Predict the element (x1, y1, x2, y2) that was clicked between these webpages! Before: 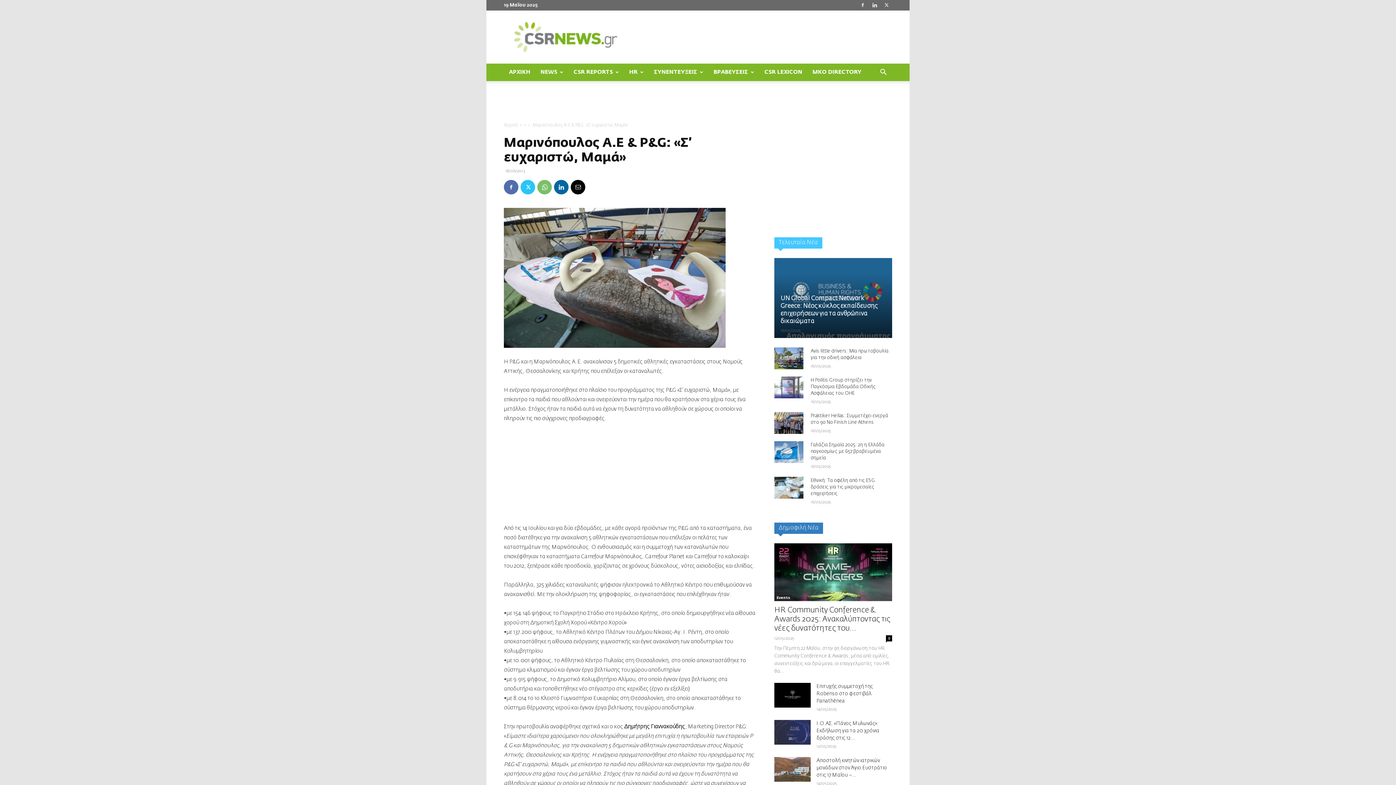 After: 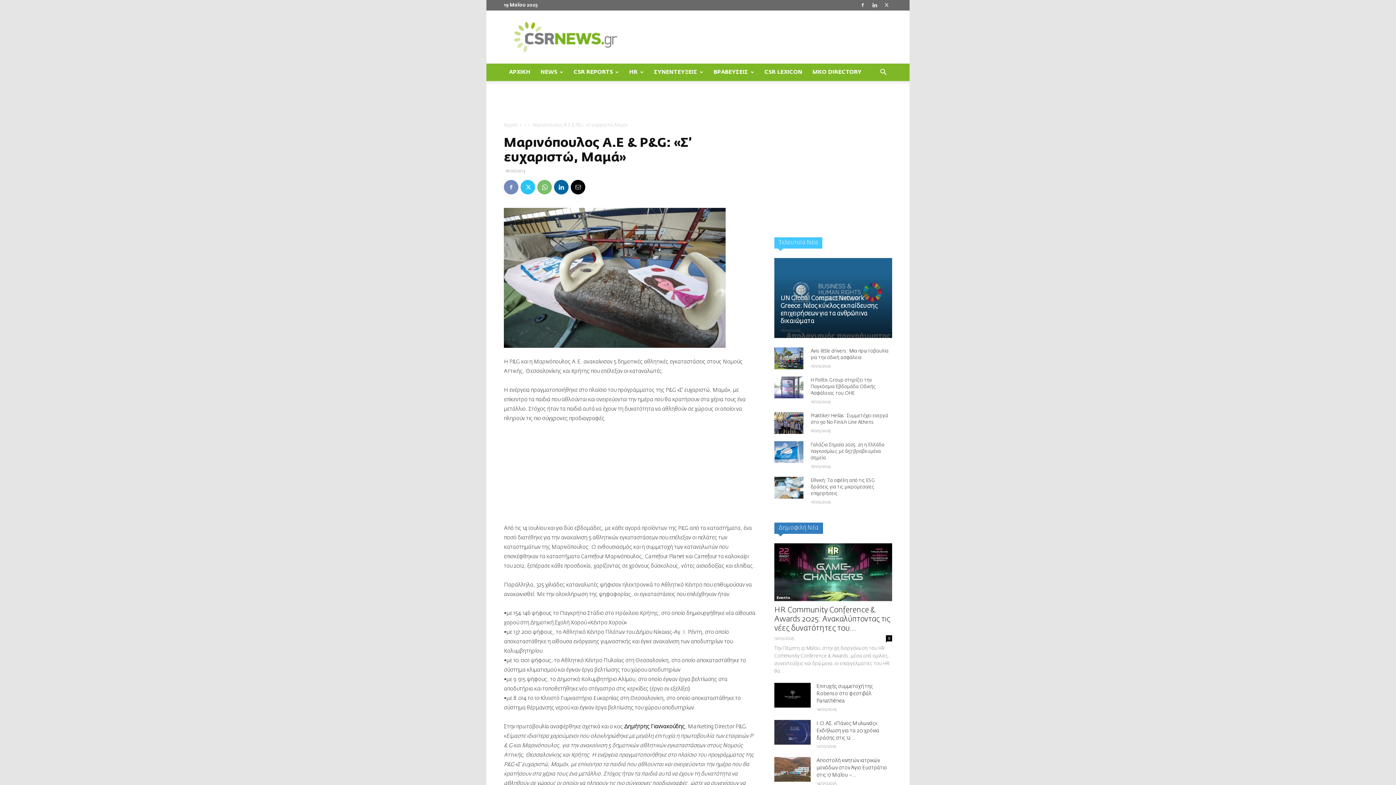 Action: bbox: (504, 180, 518, 194)